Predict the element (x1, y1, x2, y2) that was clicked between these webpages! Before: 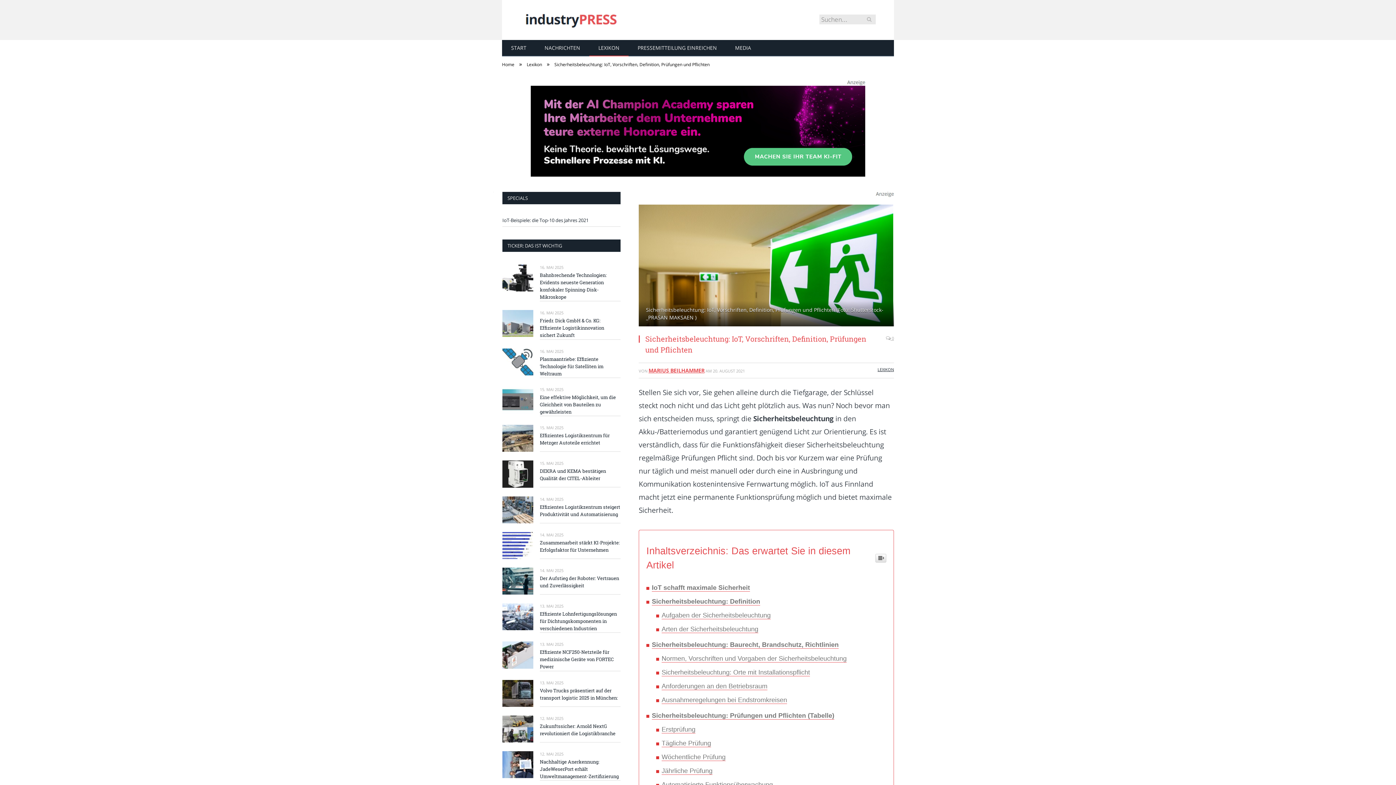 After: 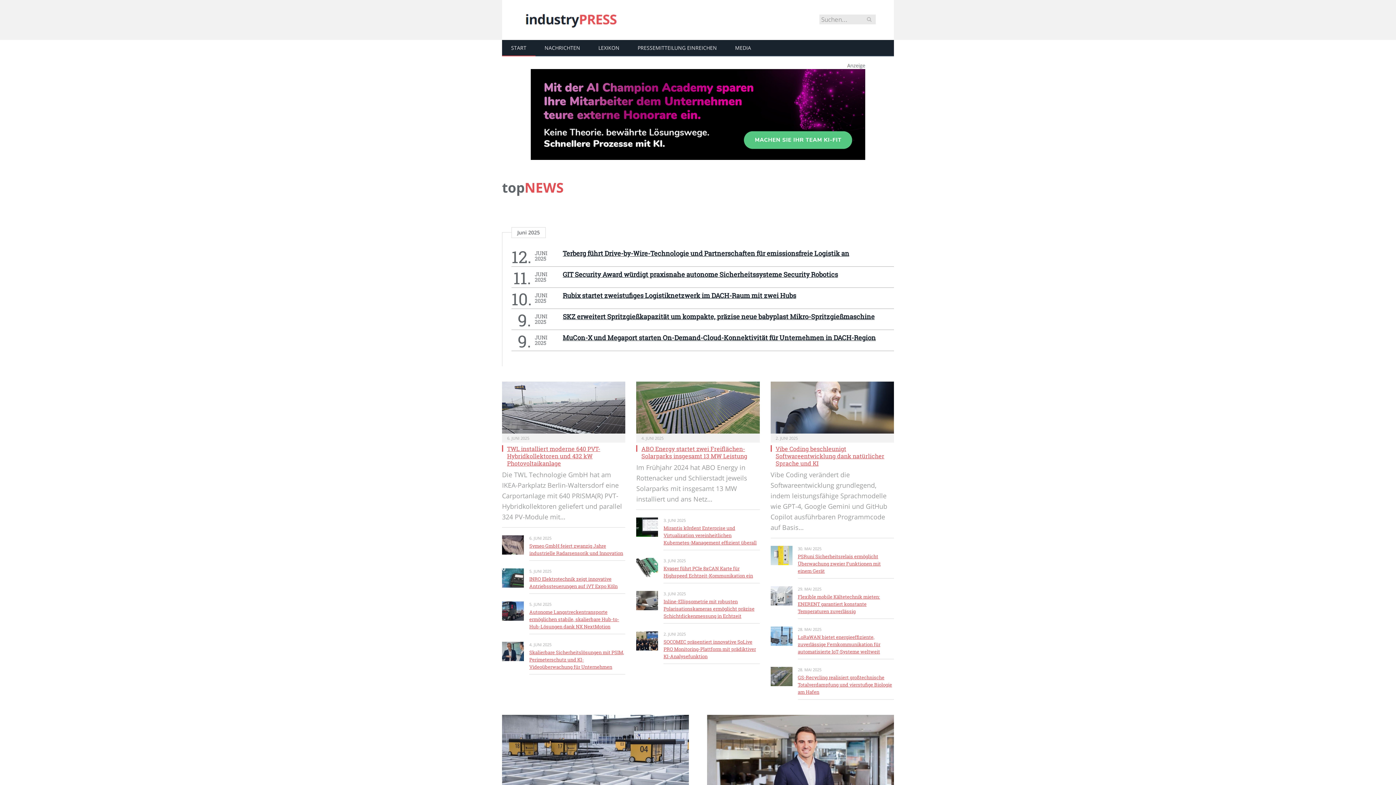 Action: bbox: (502, 61, 514, 67) label: Home